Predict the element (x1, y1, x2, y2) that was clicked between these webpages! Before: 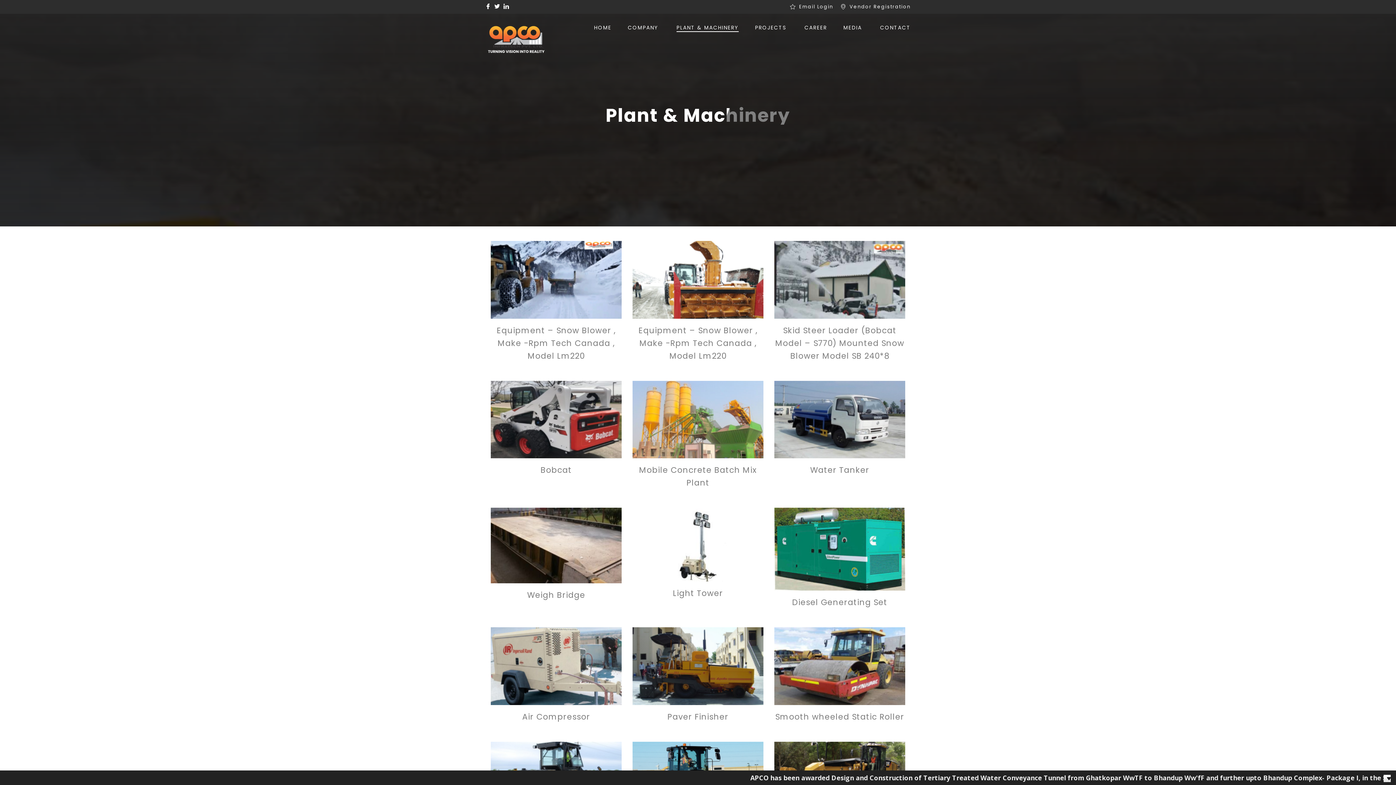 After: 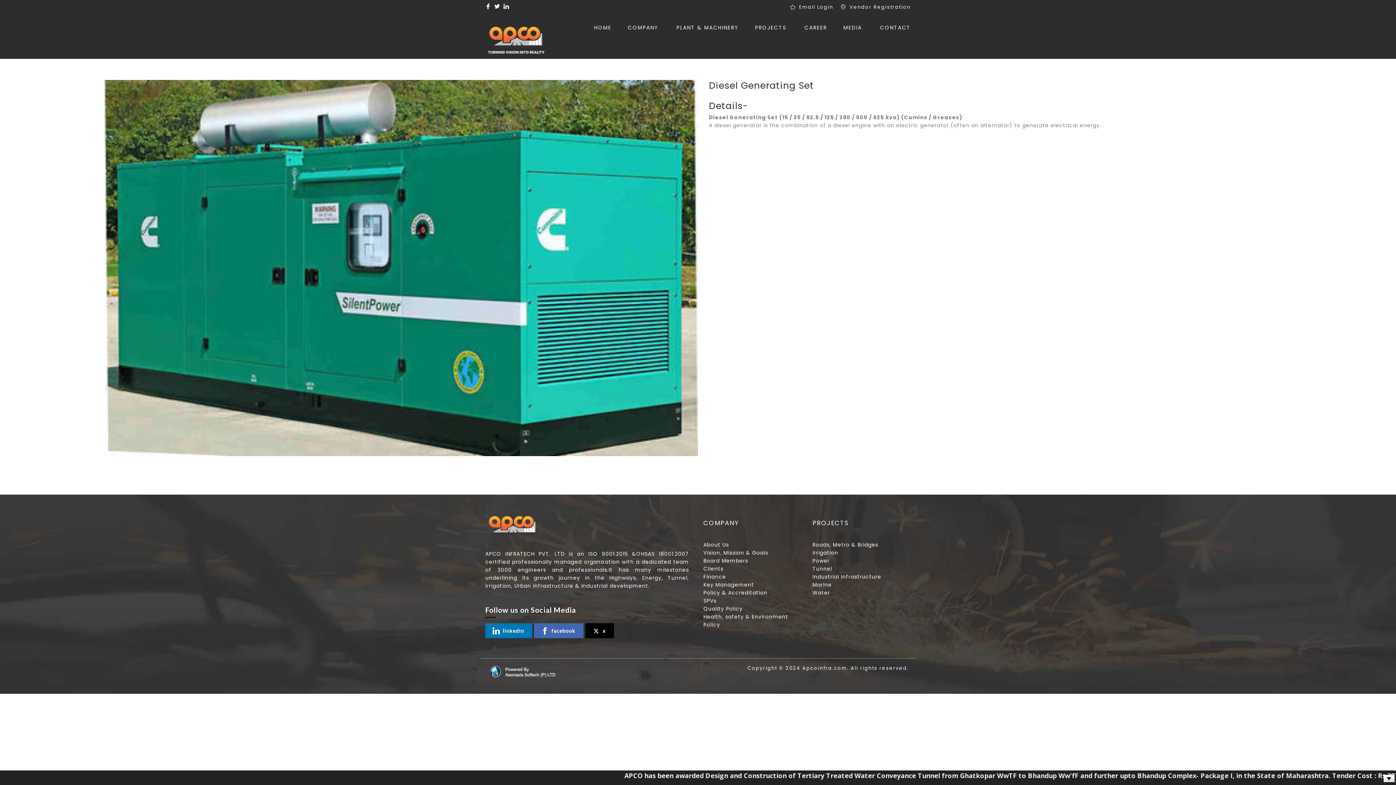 Action: label: Diesel Generating Set bbox: (792, 597, 887, 608)